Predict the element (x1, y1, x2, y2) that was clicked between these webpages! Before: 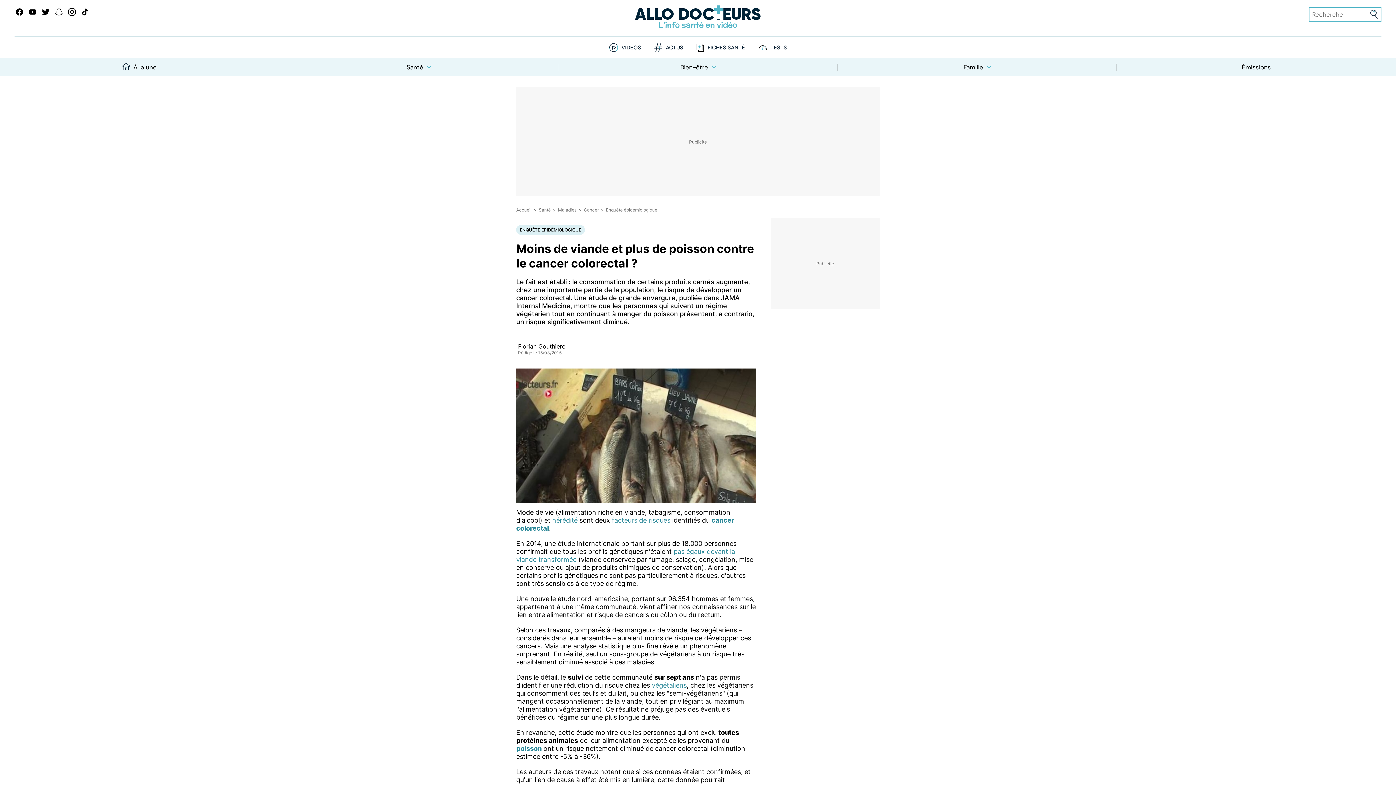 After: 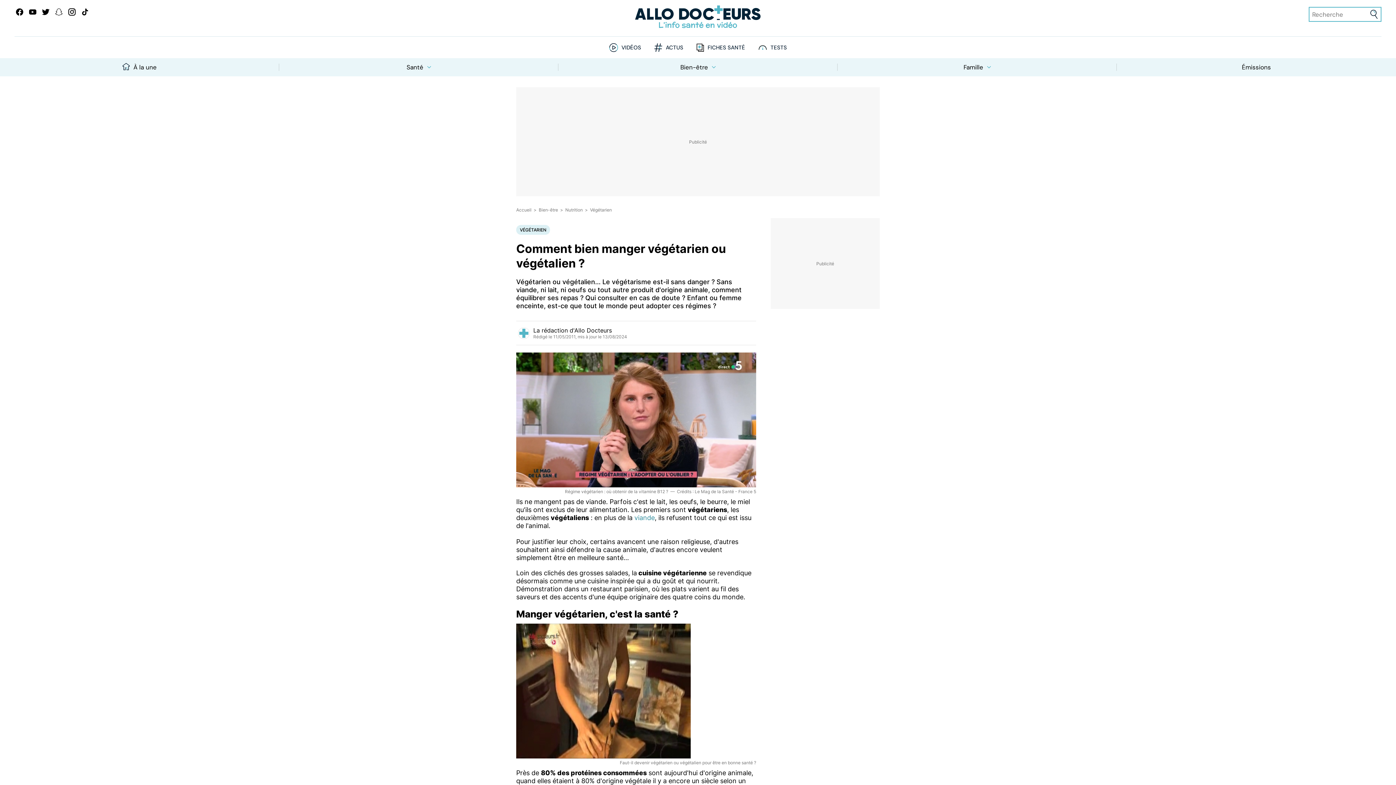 Action: bbox: (652, 681, 686, 689) label: végétaliens